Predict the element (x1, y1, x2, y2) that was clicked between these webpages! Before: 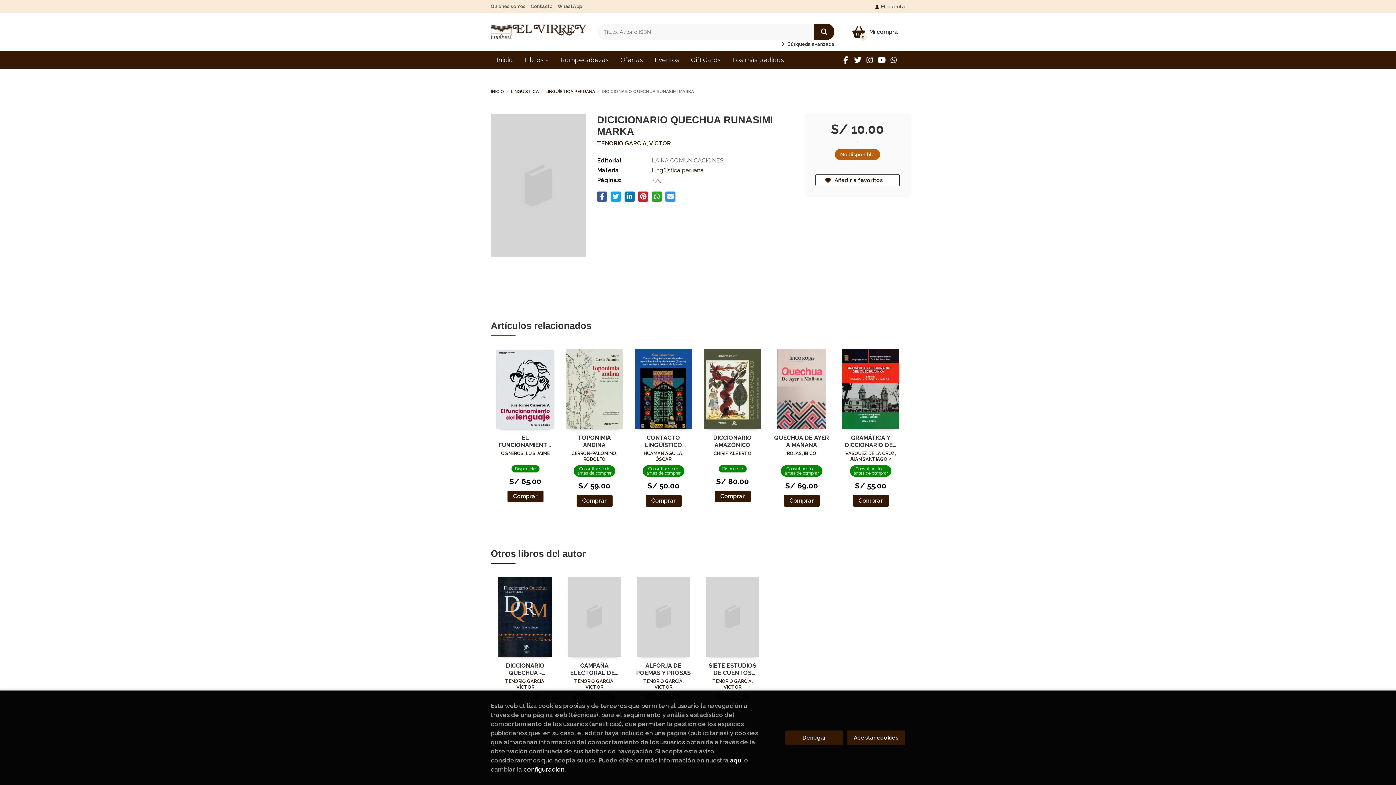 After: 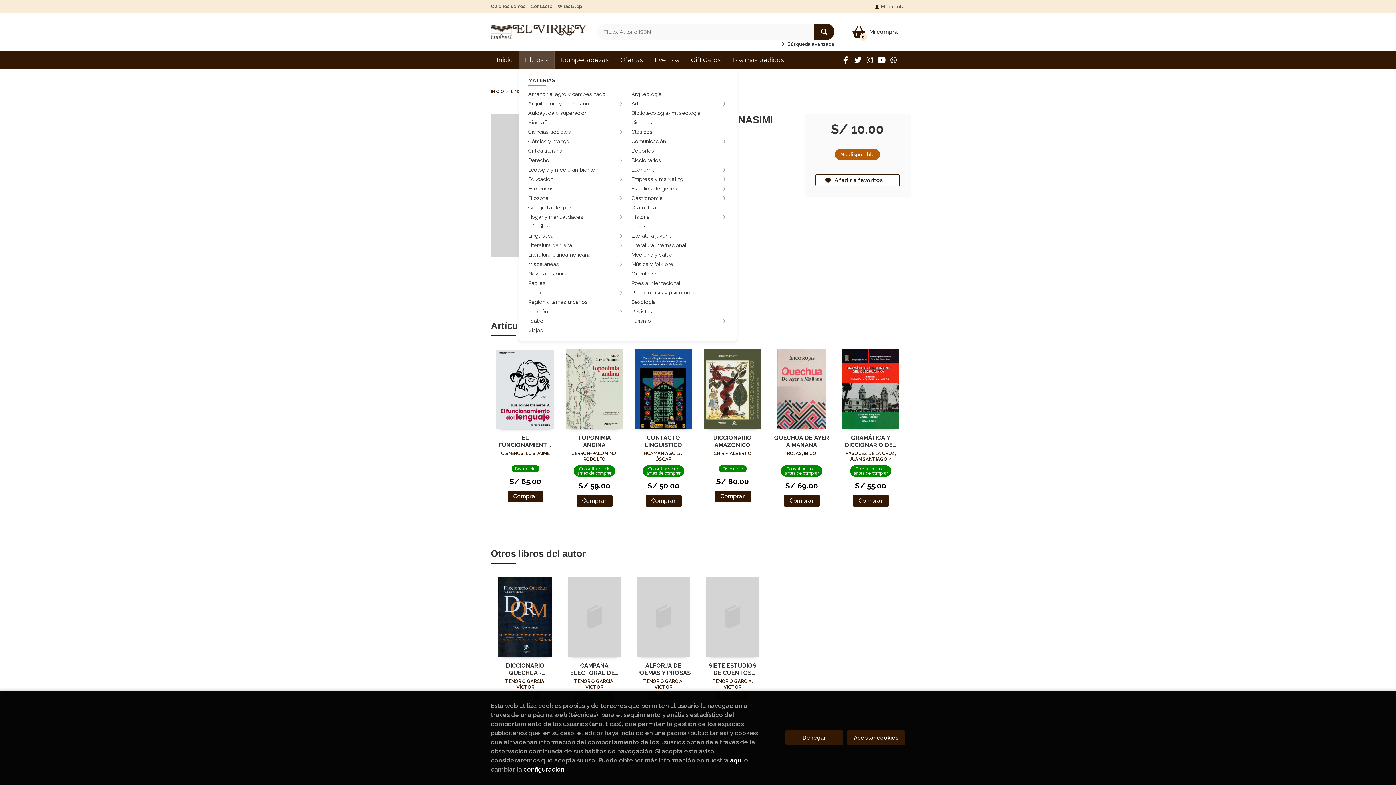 Action: label: Libros  bbox: (518, 50, 554, 69)